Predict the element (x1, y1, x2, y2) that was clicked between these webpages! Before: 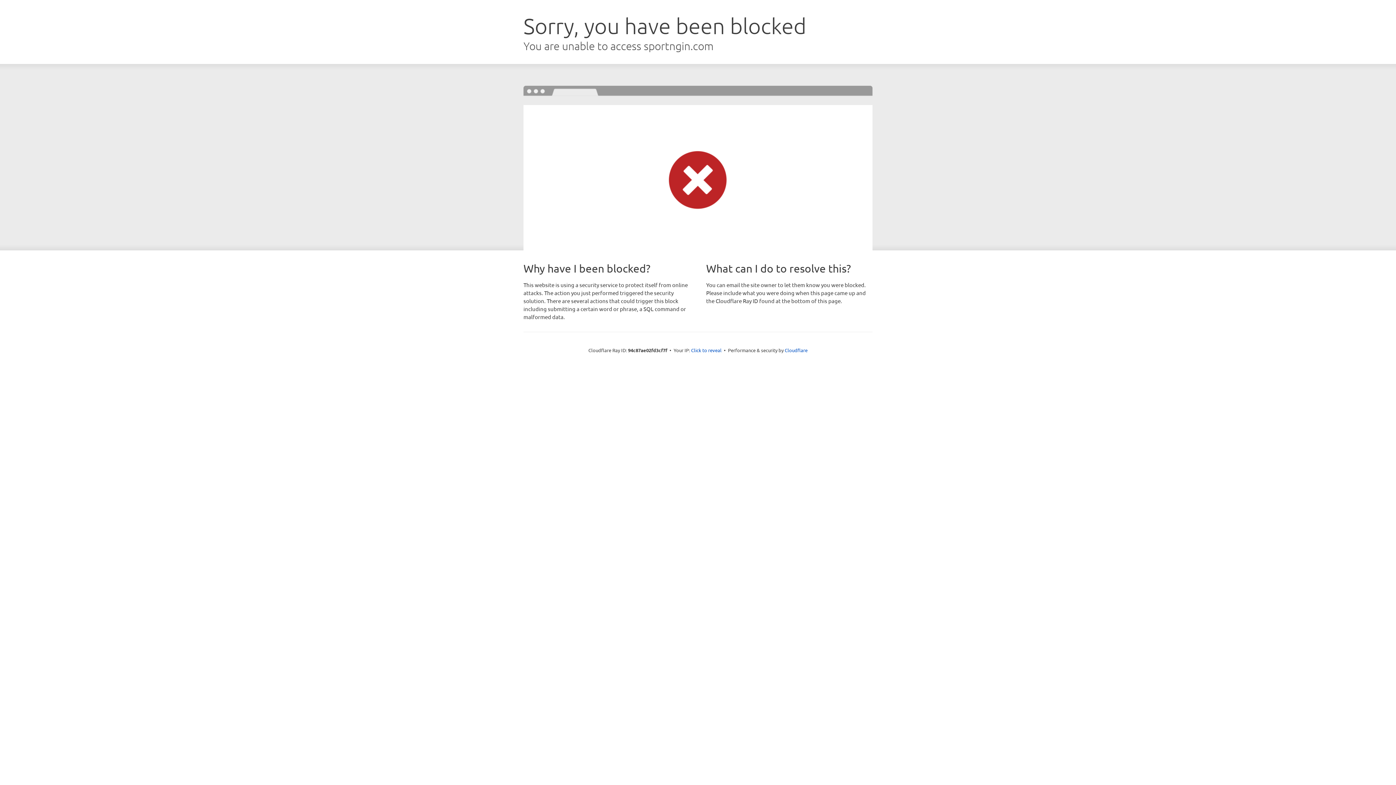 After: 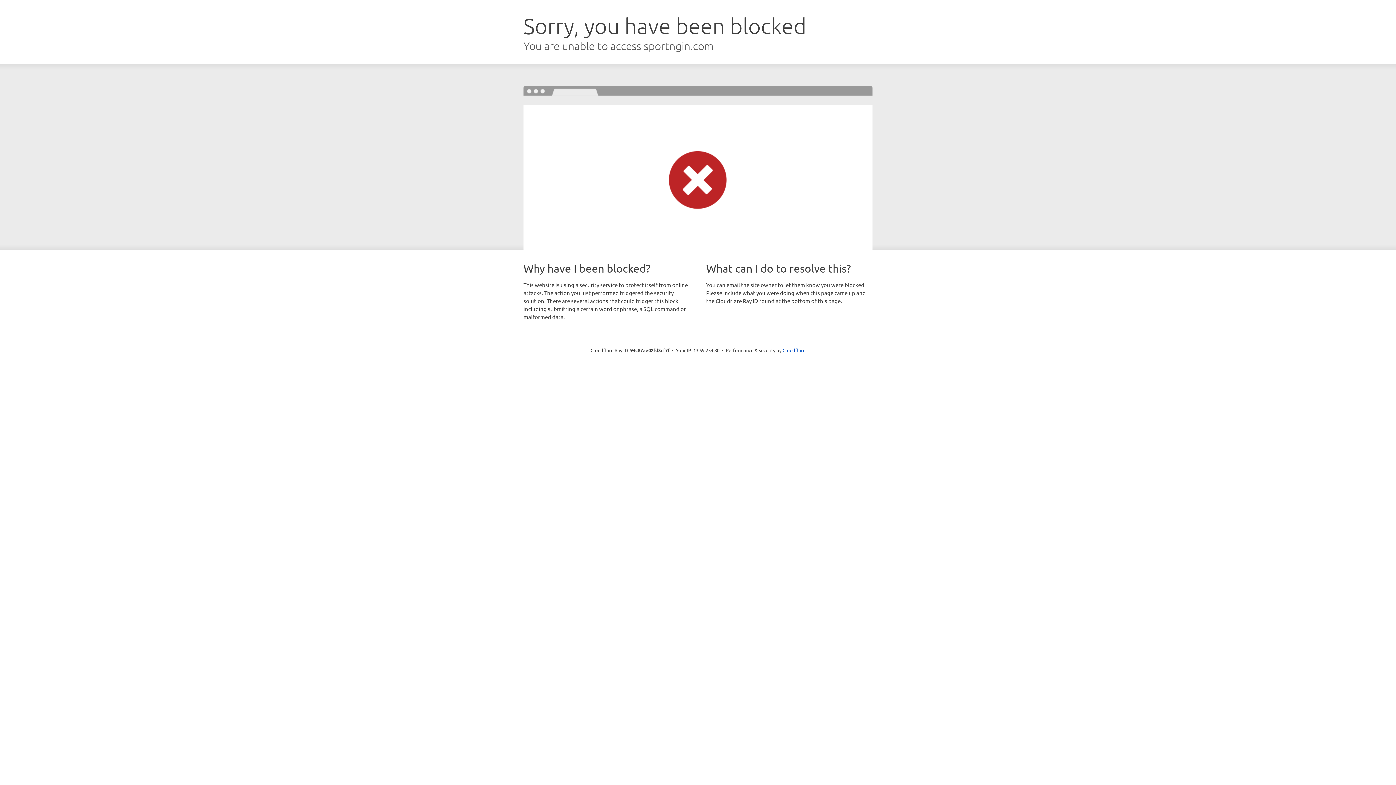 Action: bbox: (691, 346, 721, 353) label: Click to reveal